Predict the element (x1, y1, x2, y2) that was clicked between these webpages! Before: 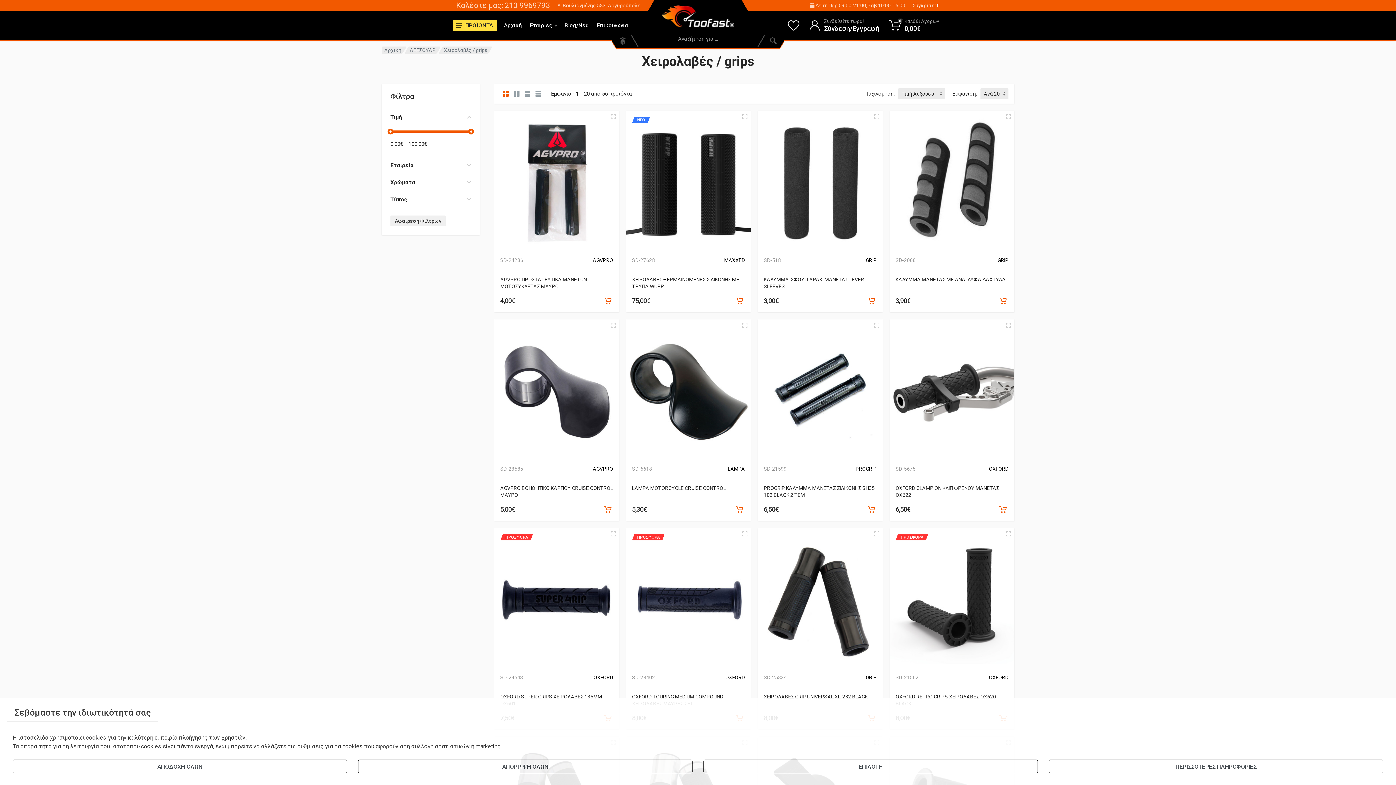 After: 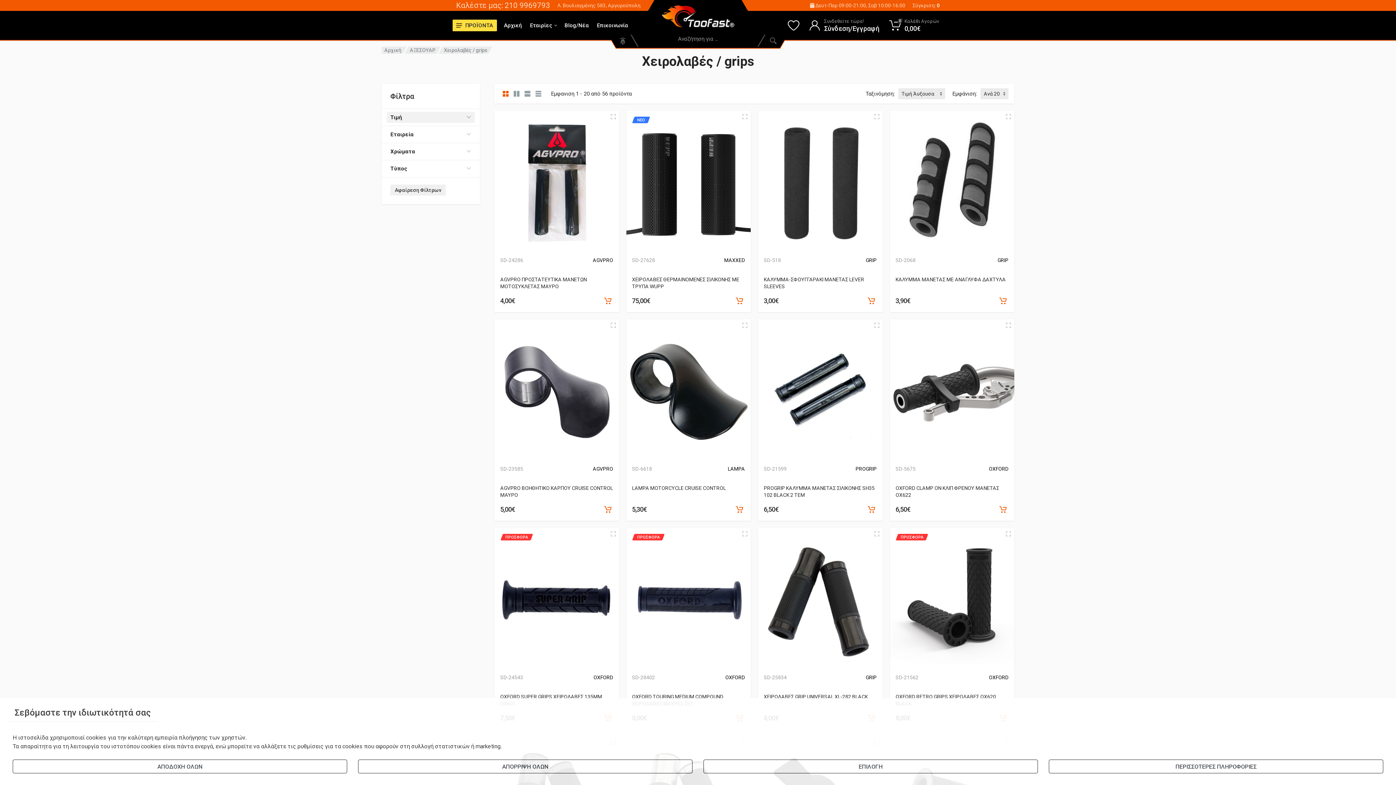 Action: bbox: (386, 112, 474, 122) label: Τιμή